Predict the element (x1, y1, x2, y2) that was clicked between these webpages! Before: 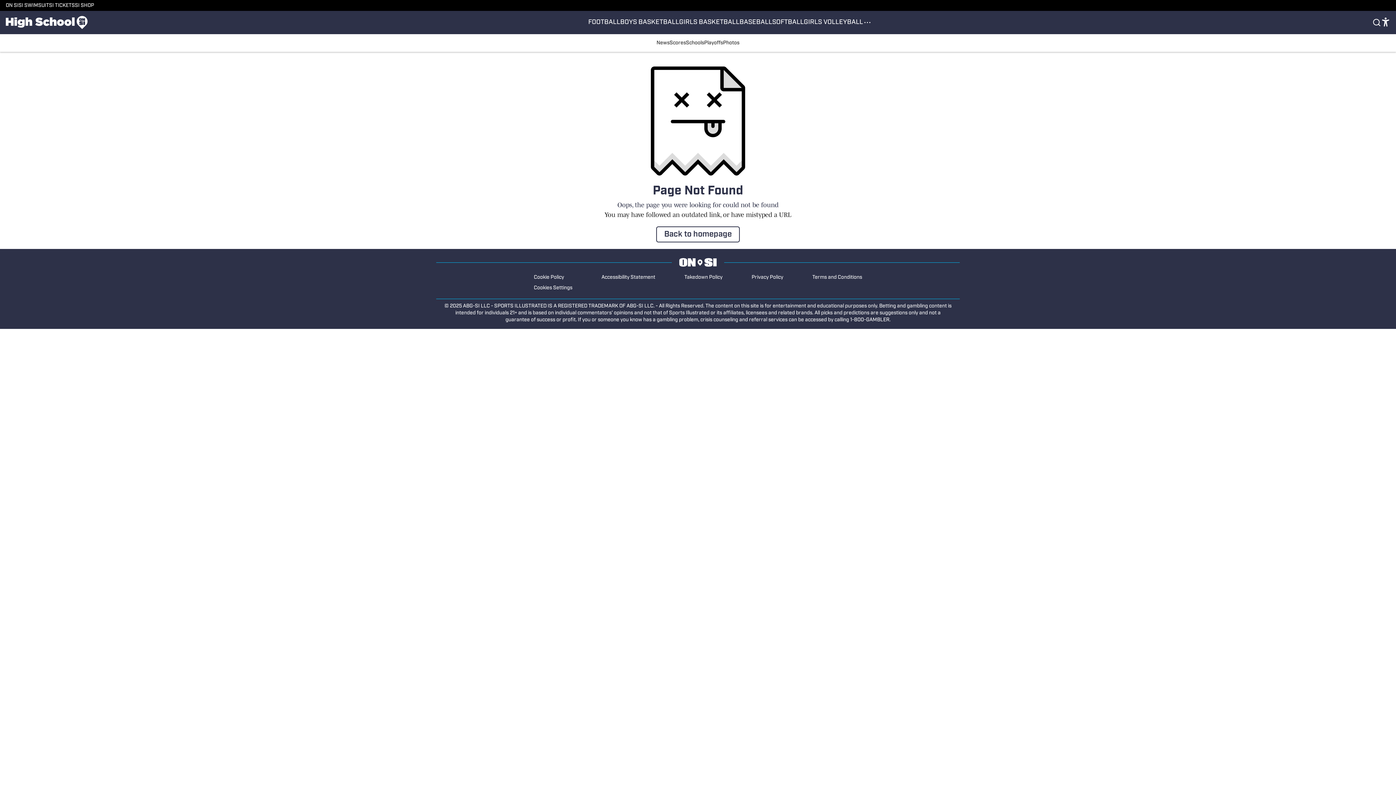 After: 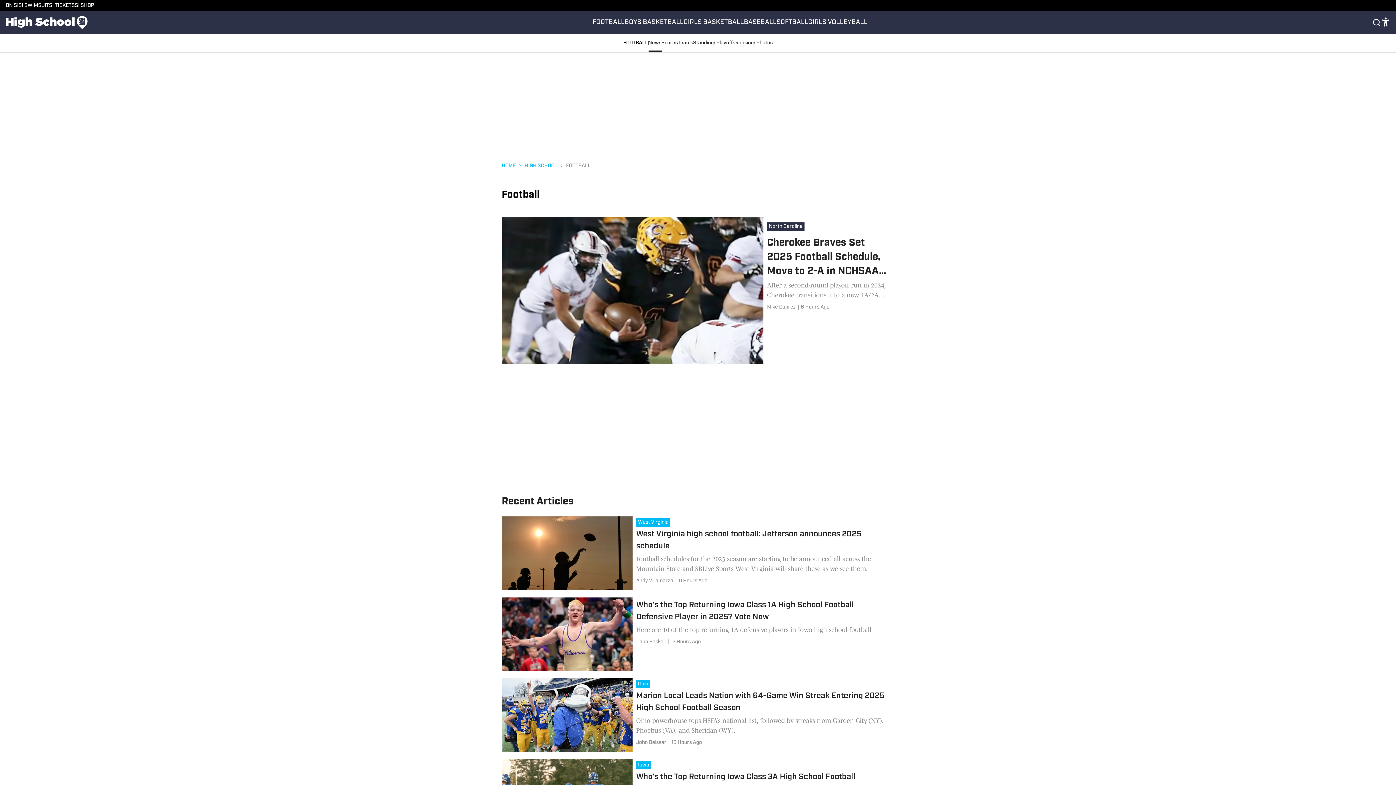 Action: bbox: (588, 10, 620, 34) label: FOOTBALL